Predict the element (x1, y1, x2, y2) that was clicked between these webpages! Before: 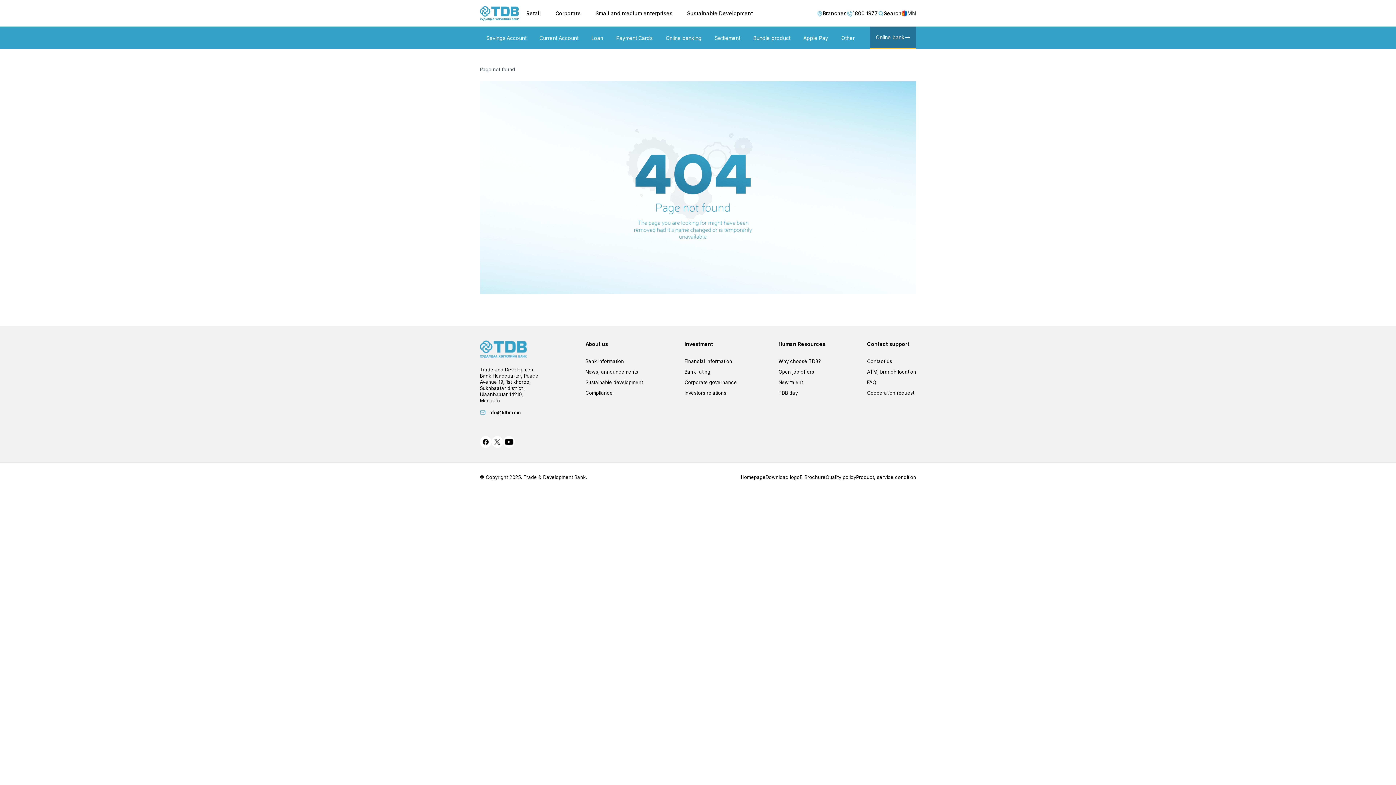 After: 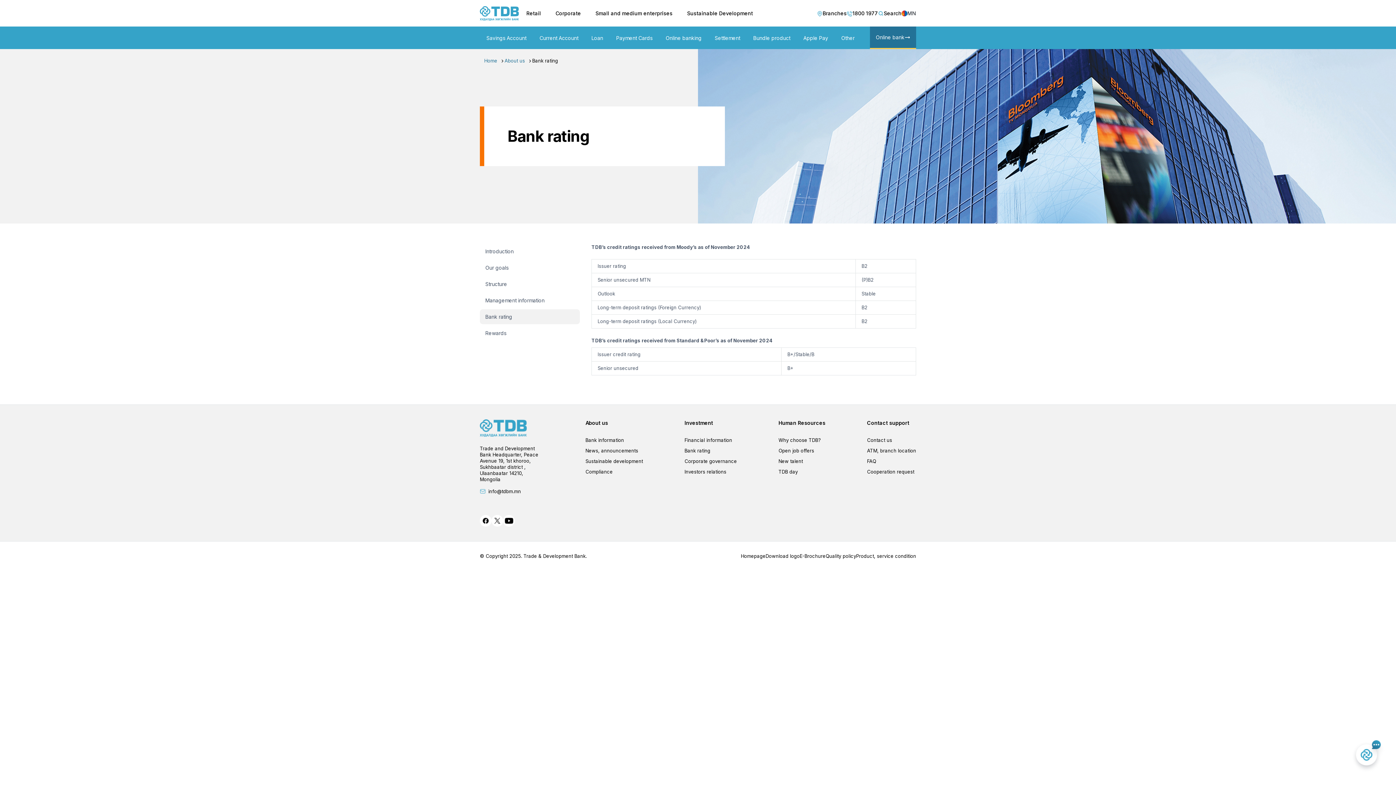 Action: label: Bank rating bbox: (684, 366, 737, 377)